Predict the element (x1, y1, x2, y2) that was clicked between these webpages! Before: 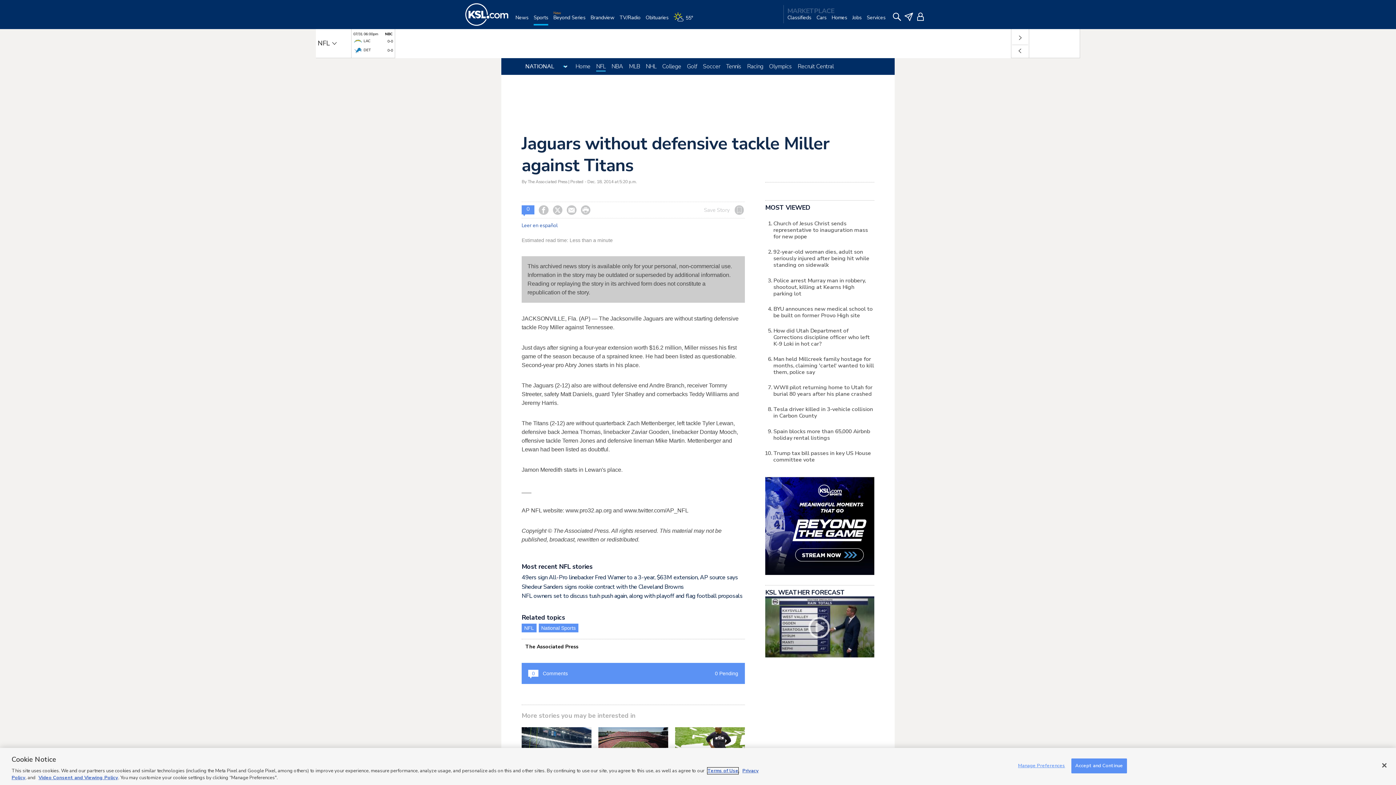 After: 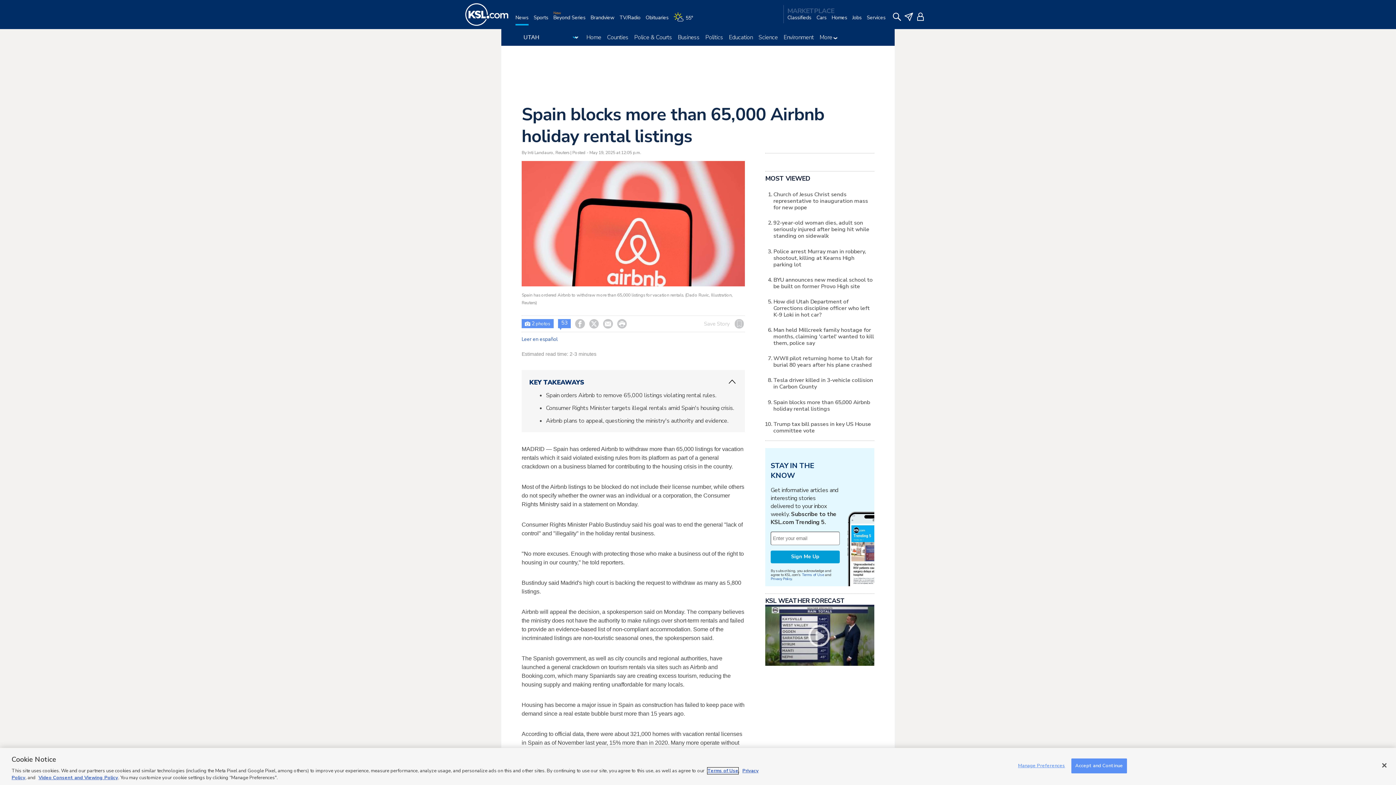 Action: bbox: (773, 427, 870, 441) label: Spain blocks more than 65,000 Airbnb holiday rental listings